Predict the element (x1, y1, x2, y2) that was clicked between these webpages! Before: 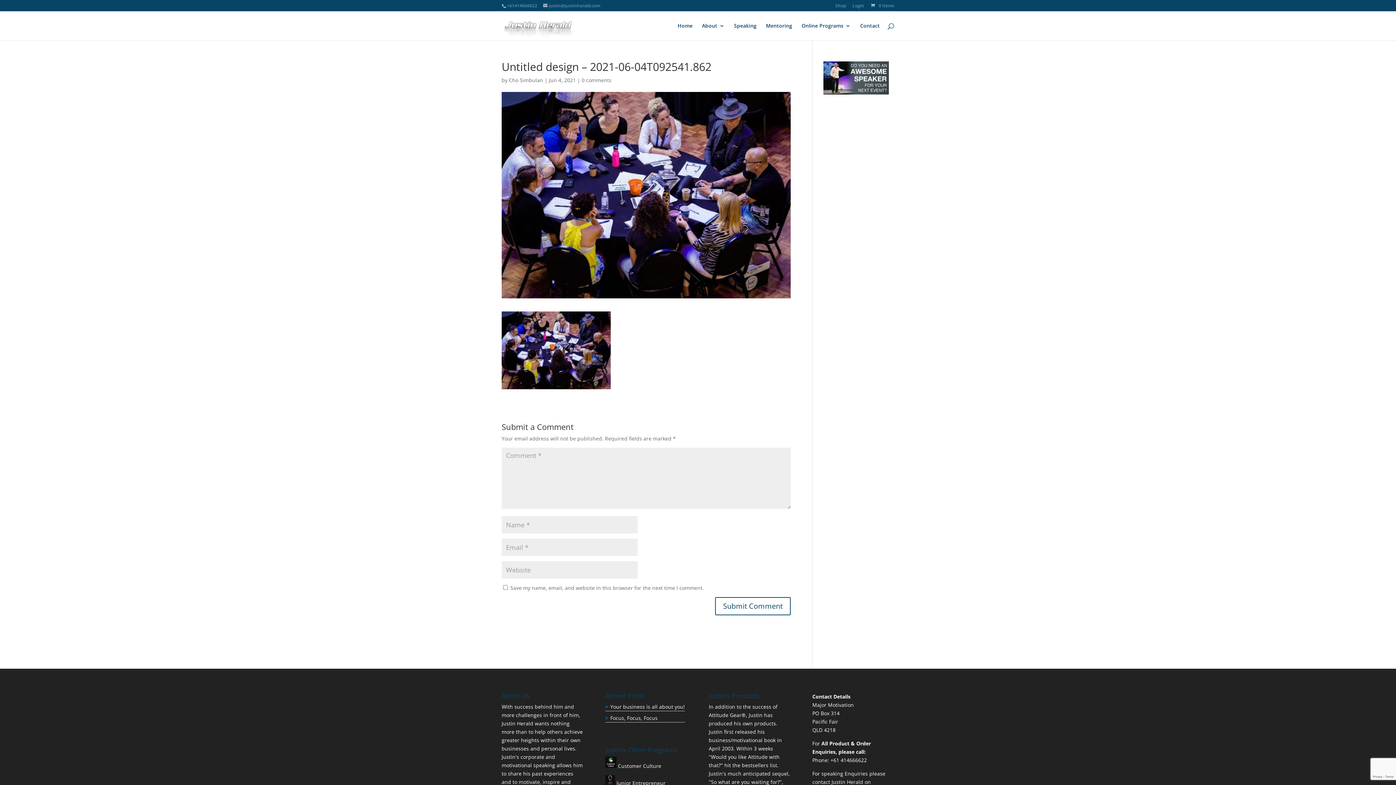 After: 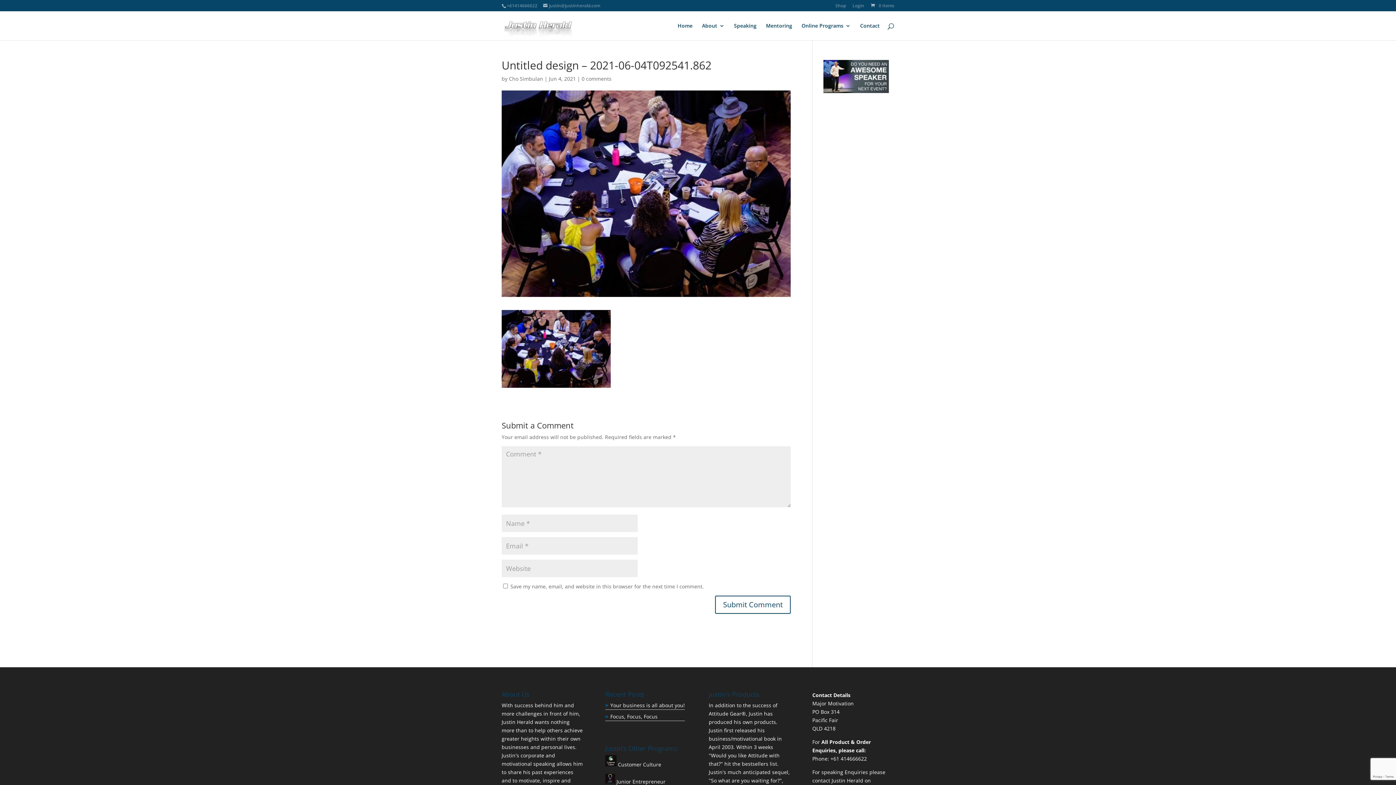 Action: bbox: (605, 780, 615, 786)